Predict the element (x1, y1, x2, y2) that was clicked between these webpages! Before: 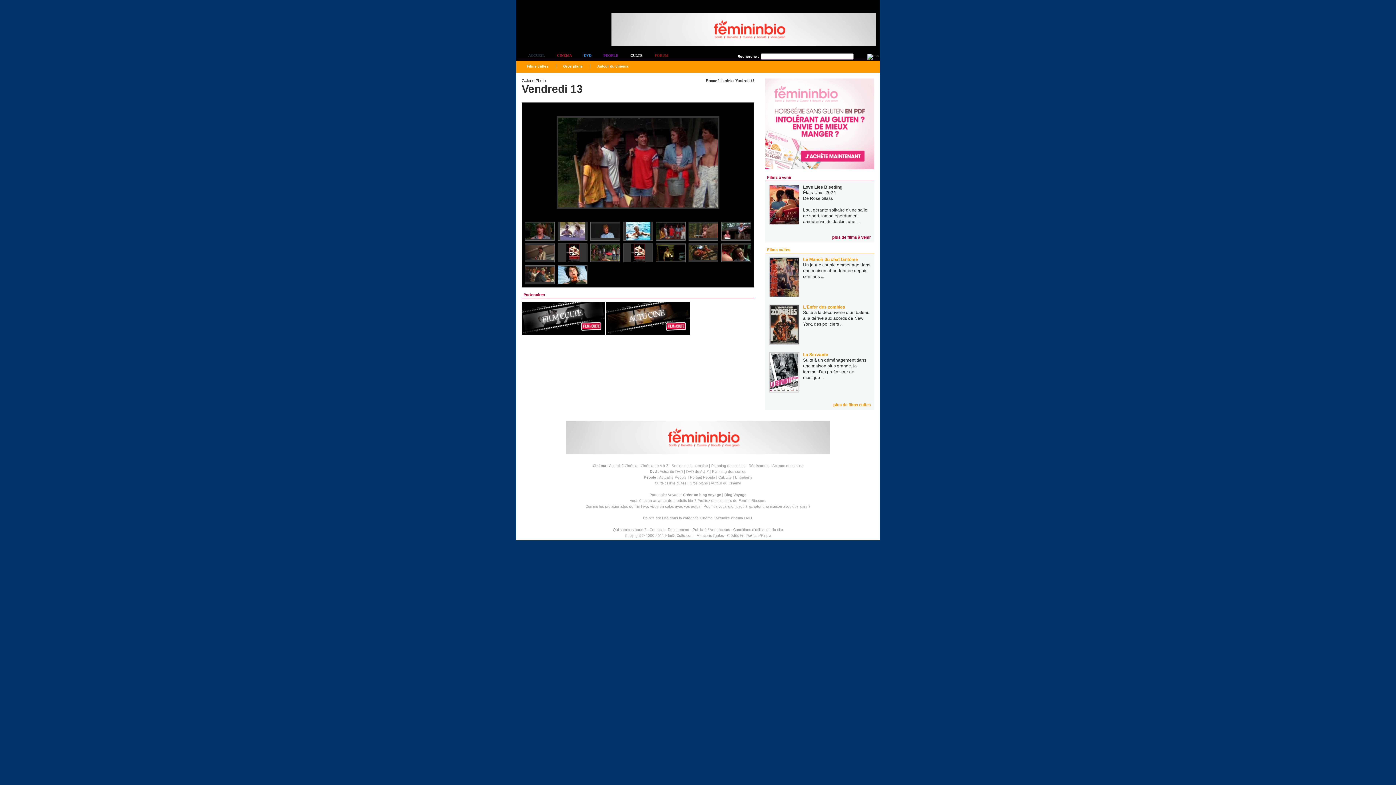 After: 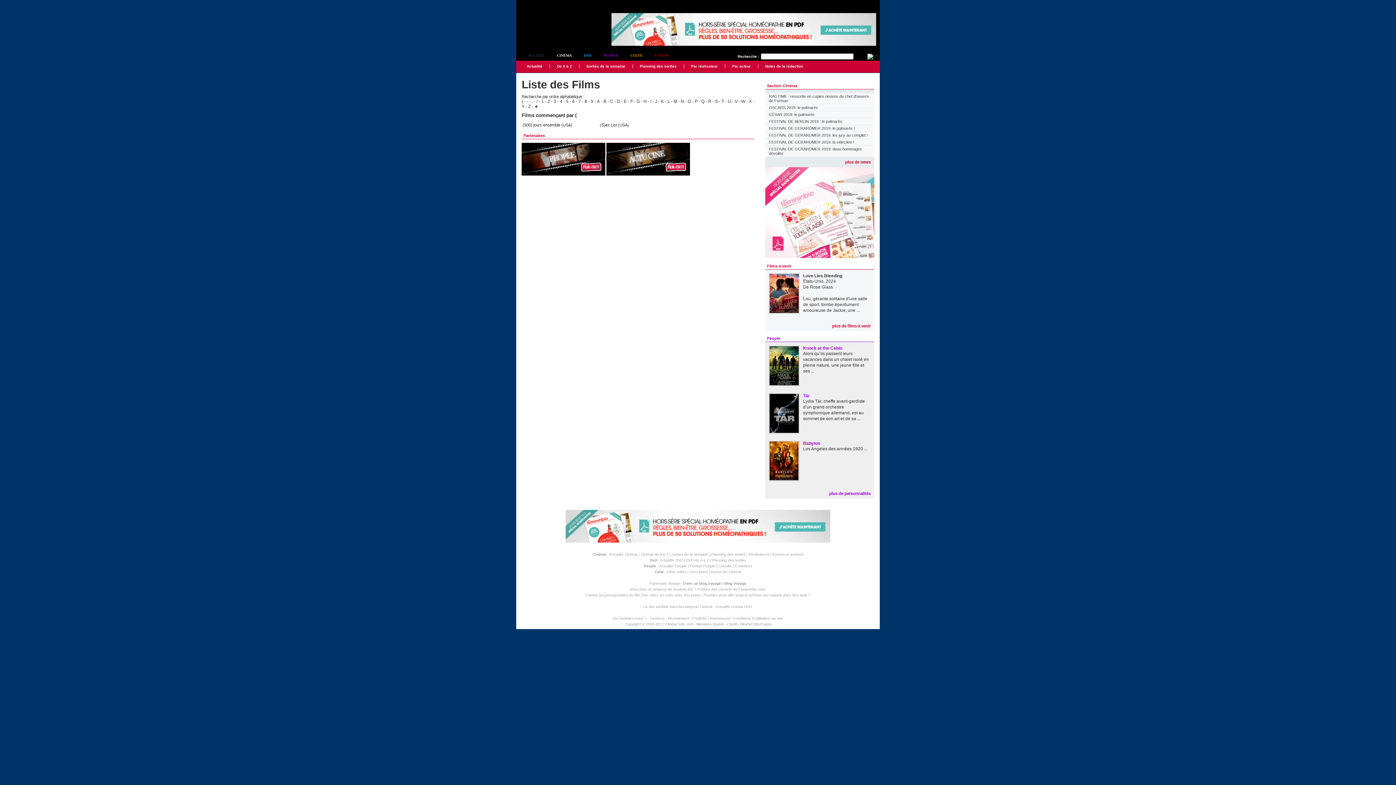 Action: bbox: (640, 464, 668, 468) label: Cinéma de A à Z